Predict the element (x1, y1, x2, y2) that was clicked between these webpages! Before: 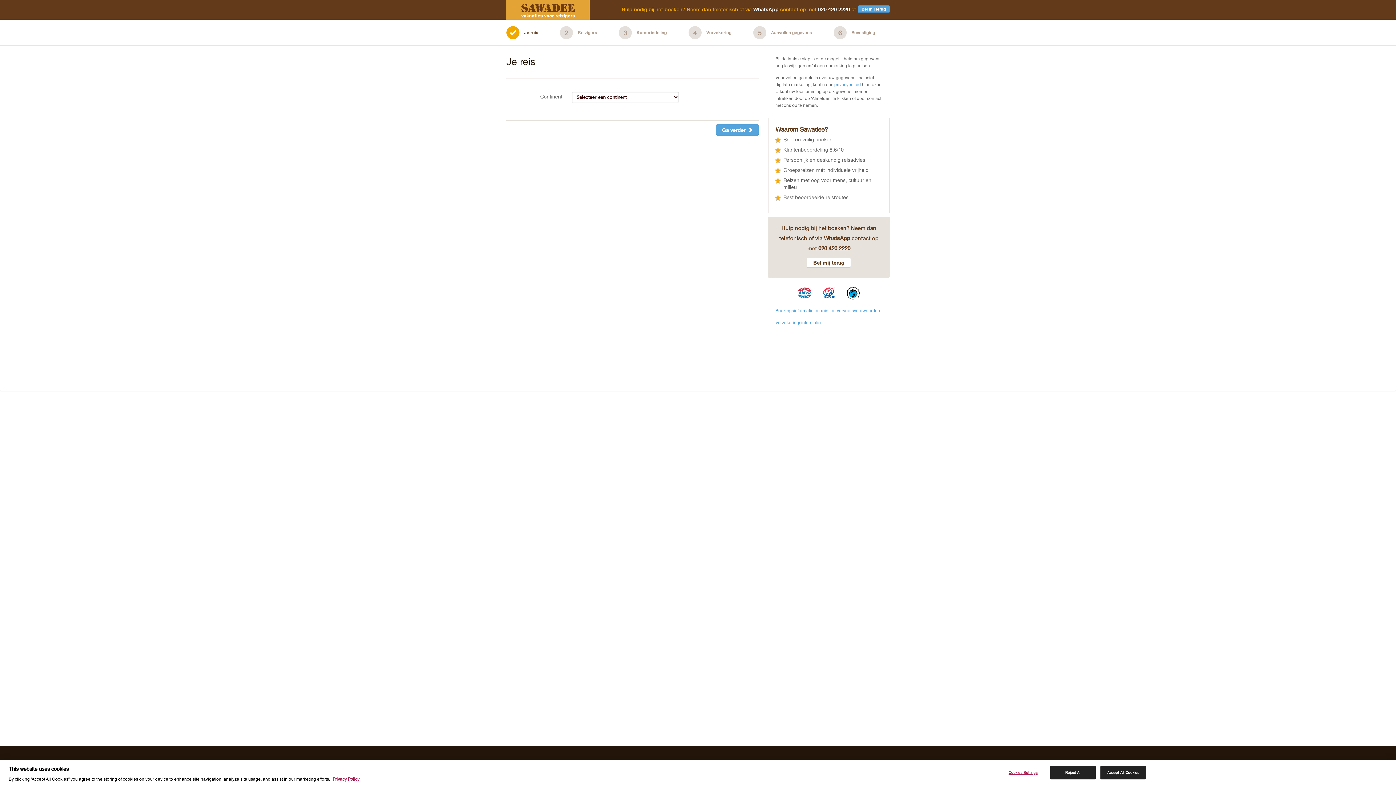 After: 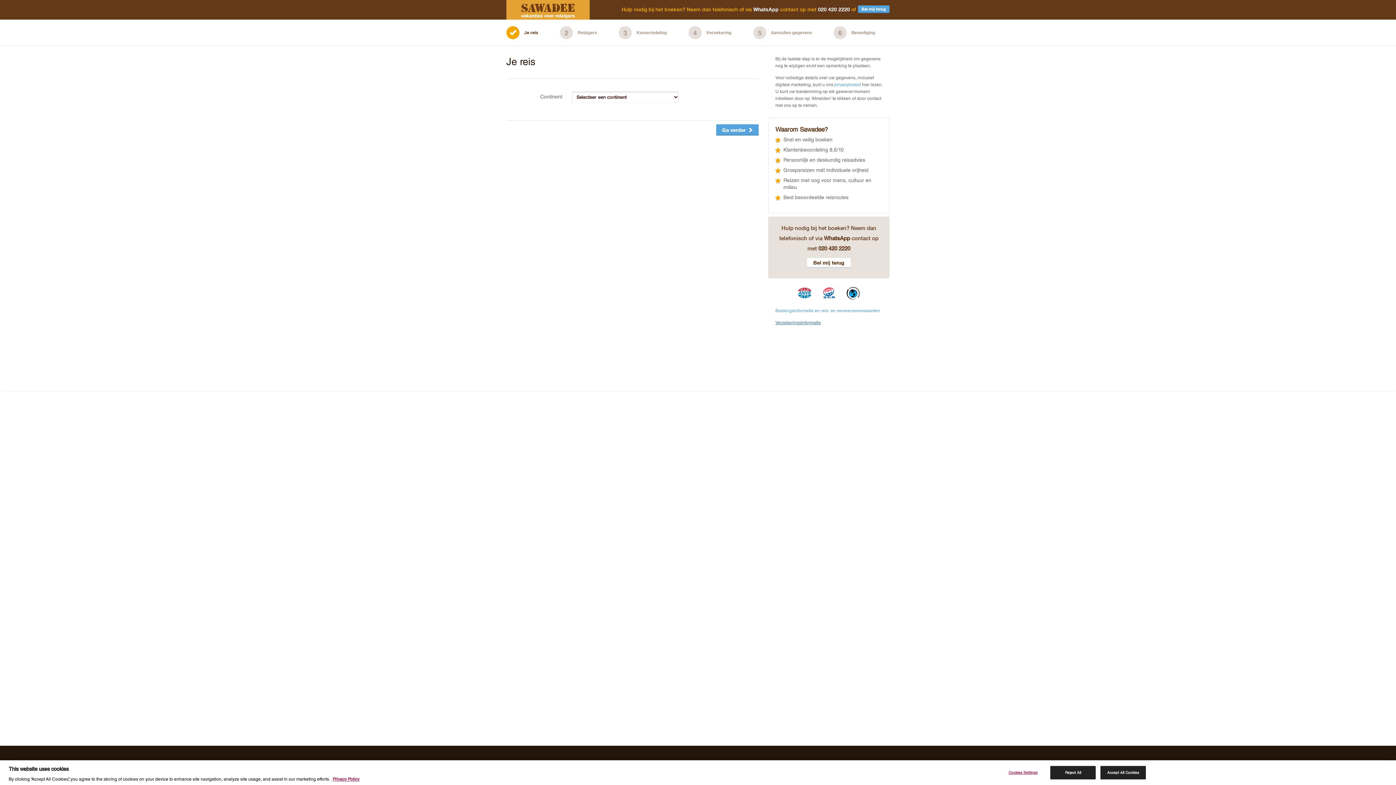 Action: label: Verzekeringsinformatie bbox: (775, 320, 821, 325)